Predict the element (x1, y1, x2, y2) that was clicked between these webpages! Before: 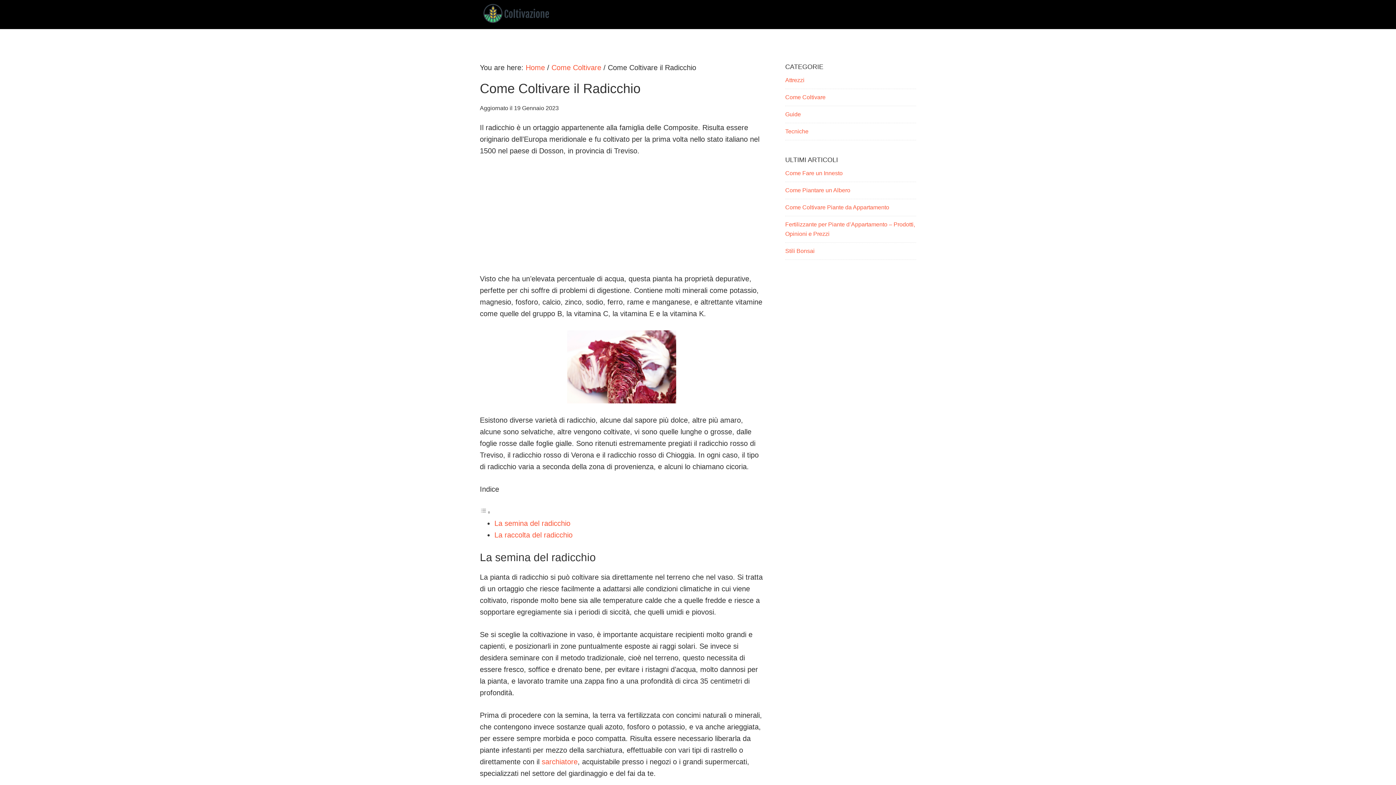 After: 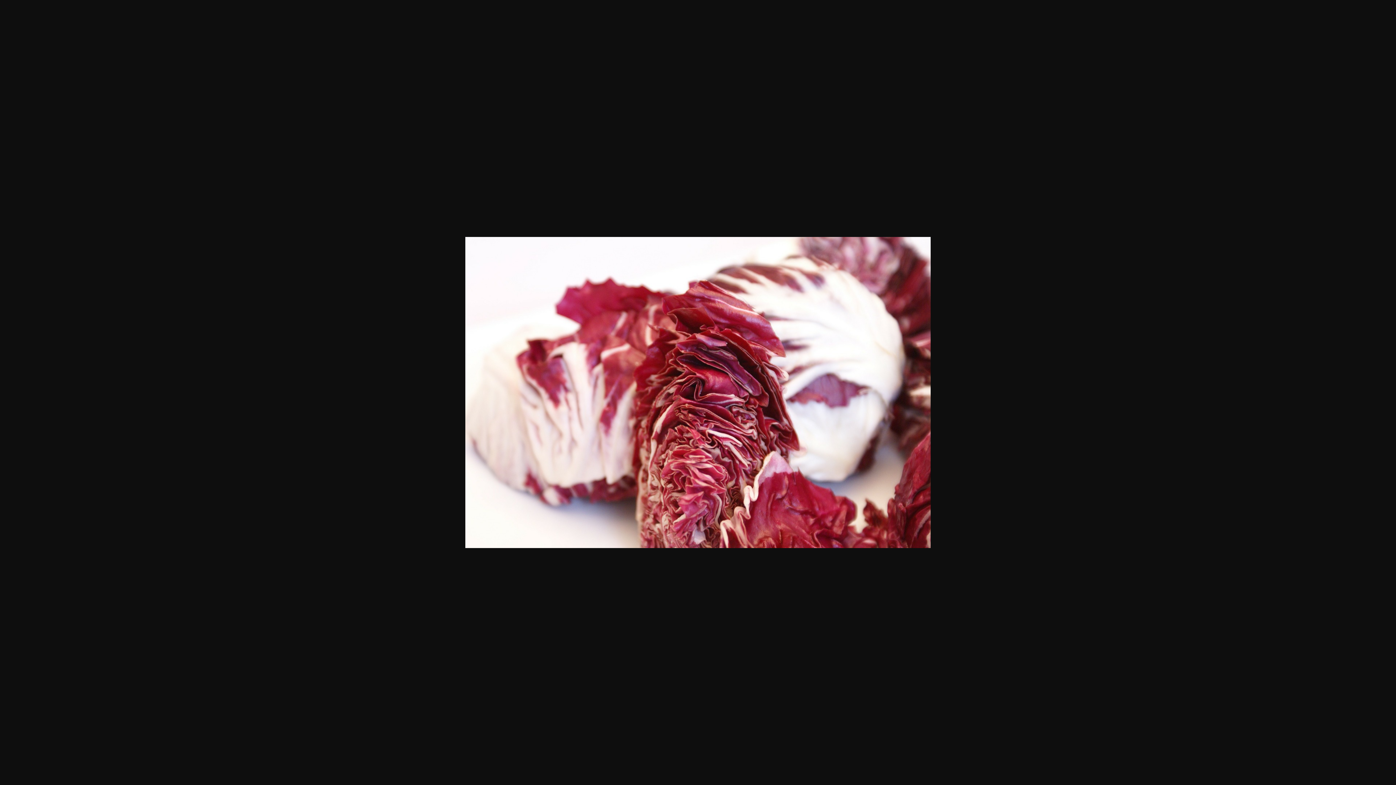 Action: bbox: (480, 330, 763, 403)